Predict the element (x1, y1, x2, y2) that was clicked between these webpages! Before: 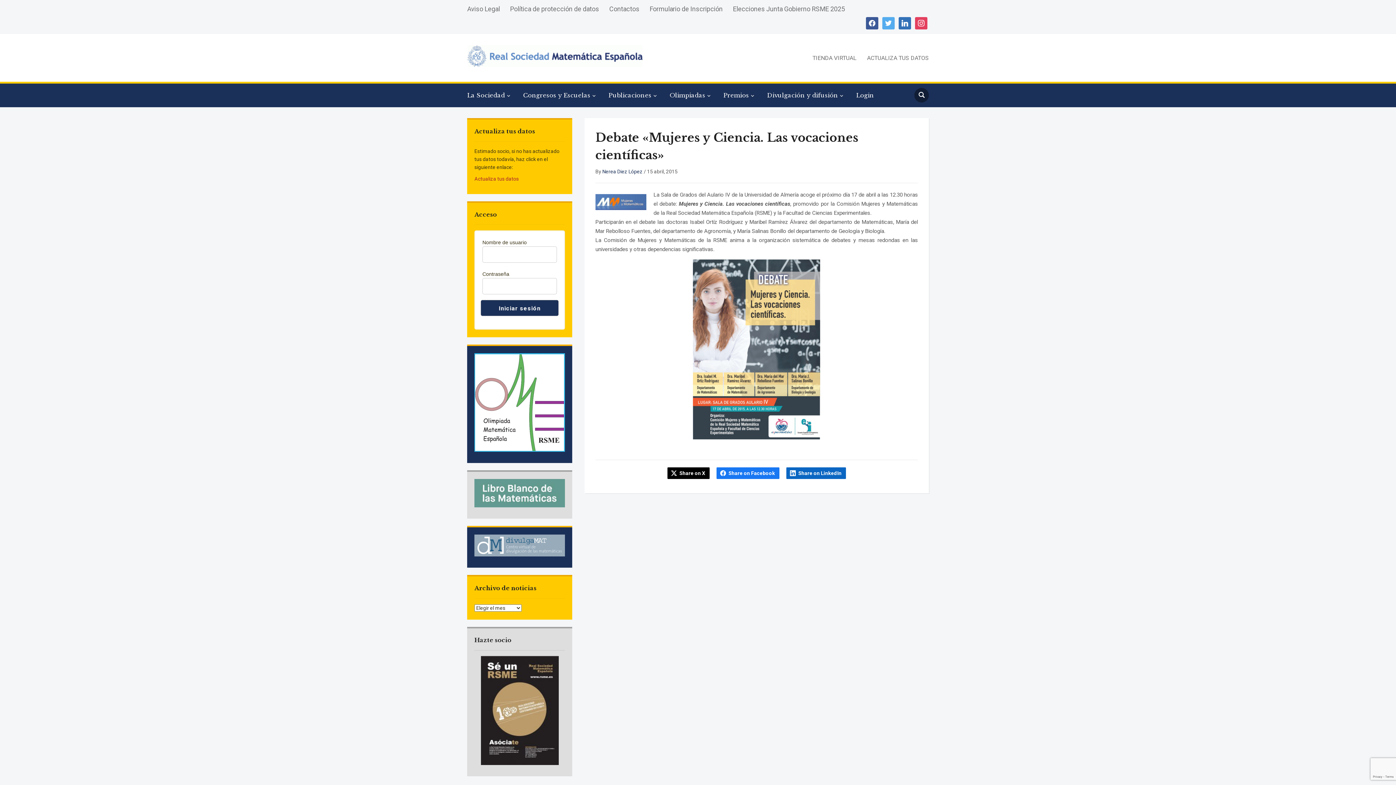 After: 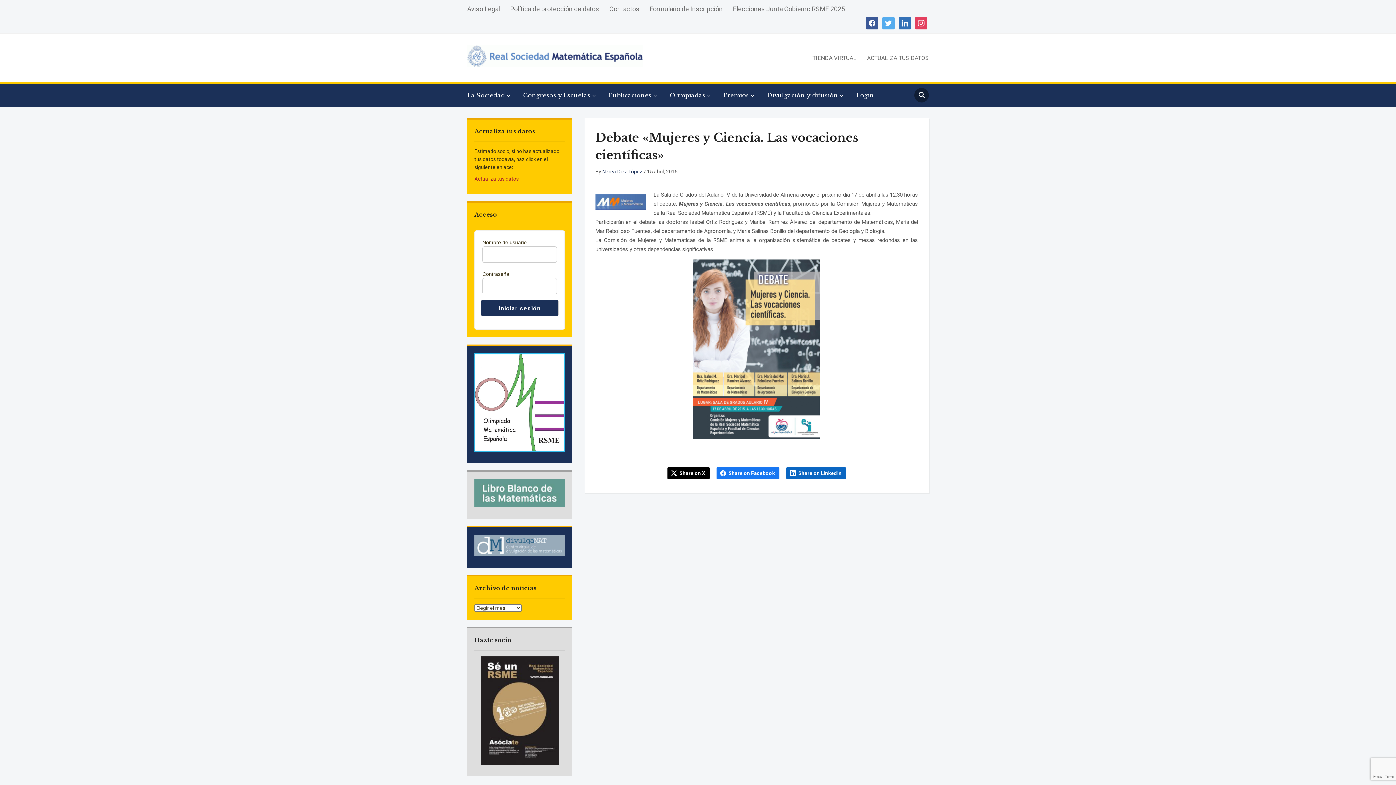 Action: bbox: (474, 542, 565, 548)